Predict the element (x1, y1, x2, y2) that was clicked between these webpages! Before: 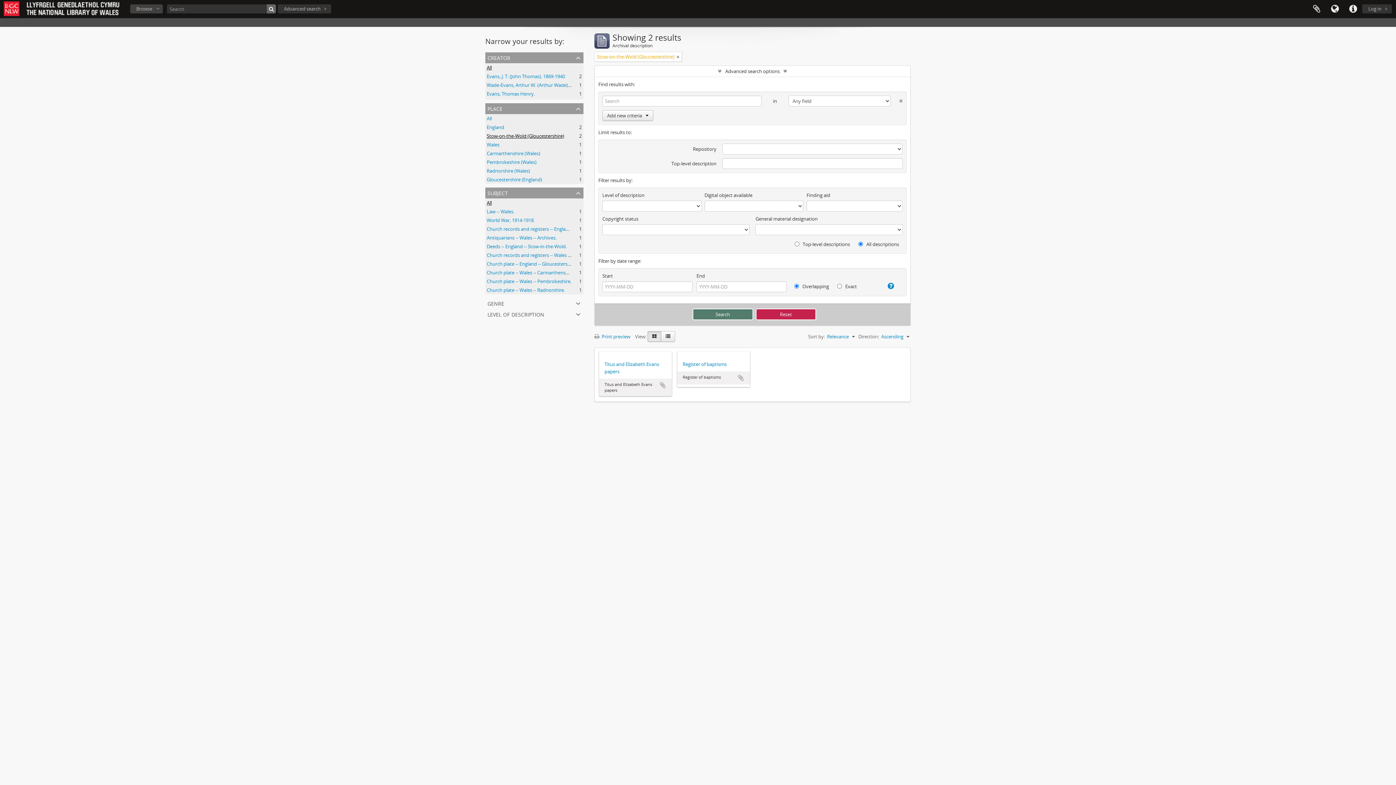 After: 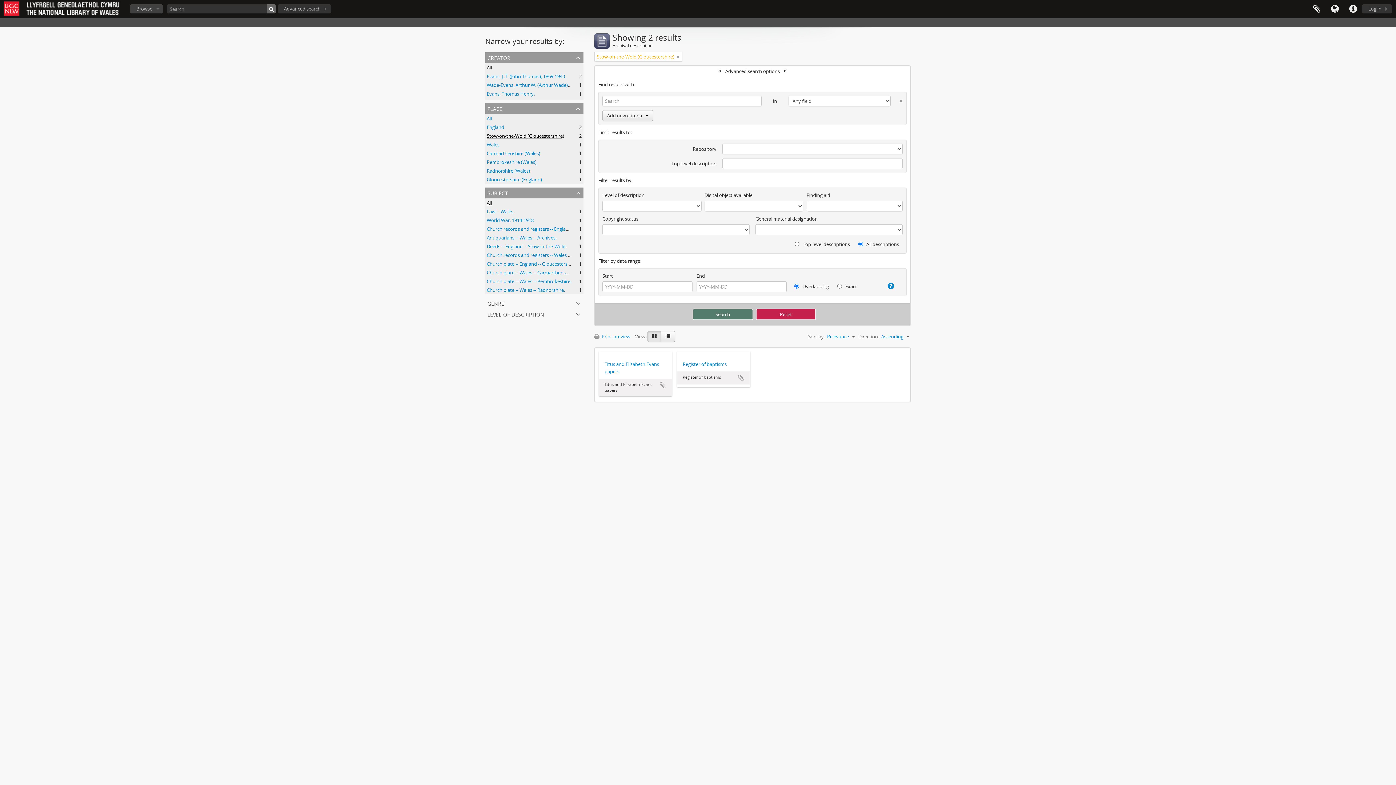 Action: label: All bbox: (486, 64, 492, 70)